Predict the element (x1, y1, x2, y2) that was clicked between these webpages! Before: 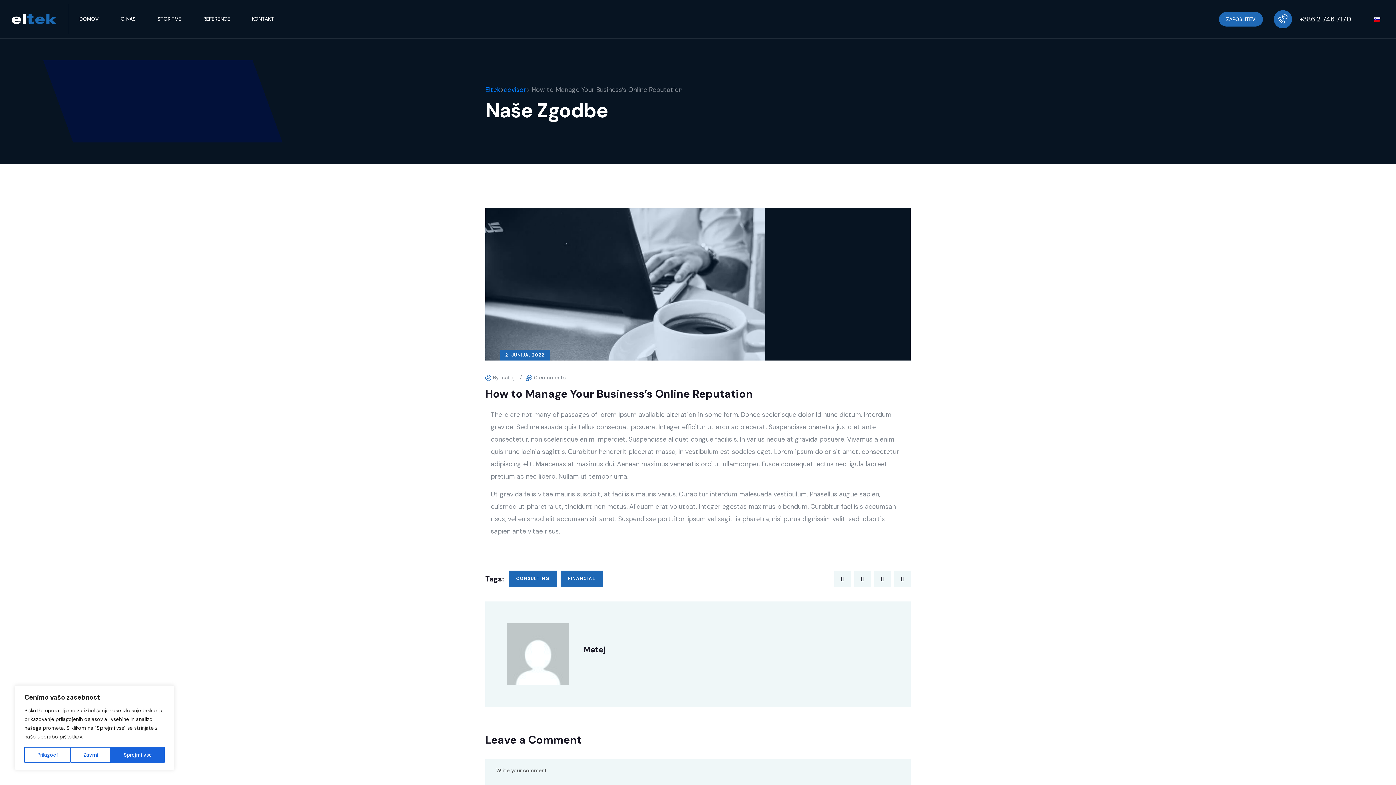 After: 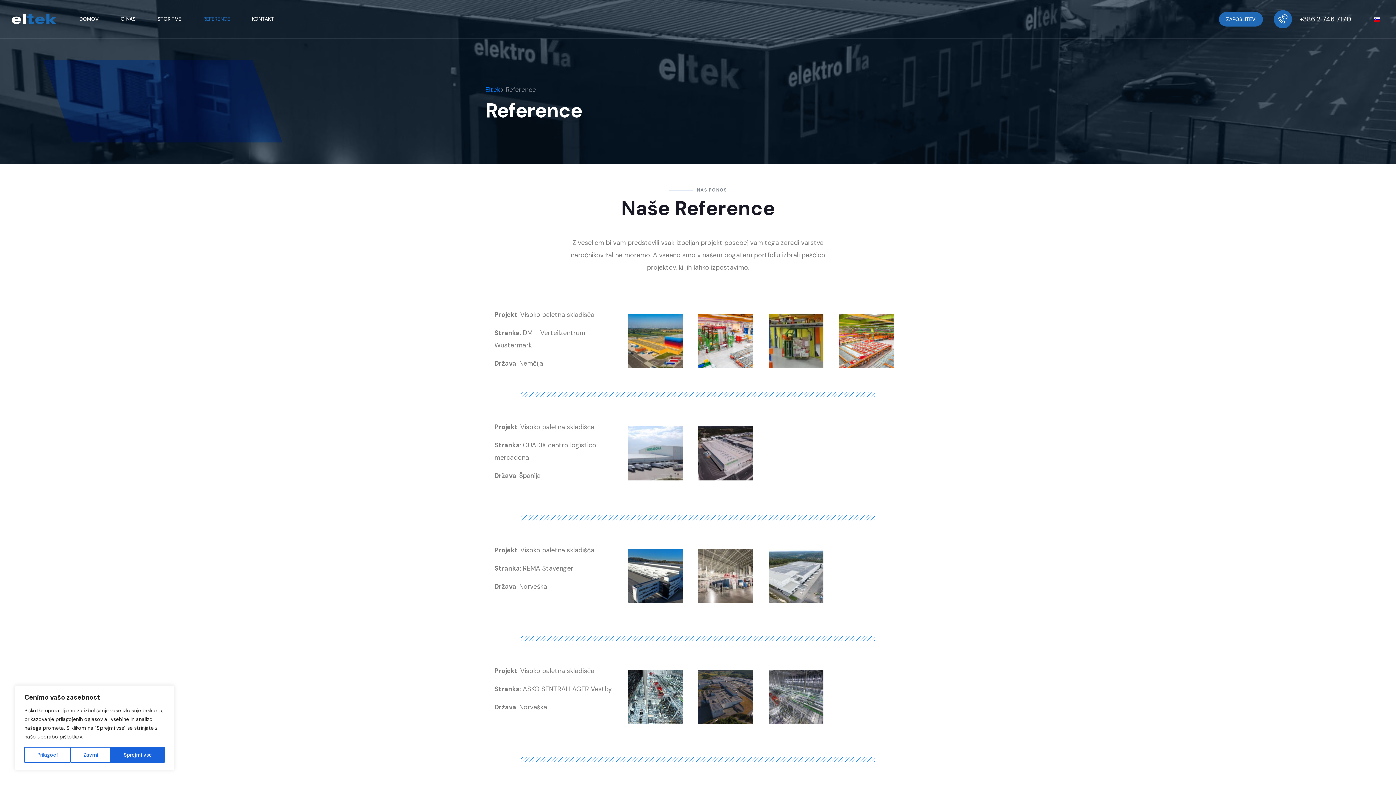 Action: label: REFERENCE bbox: (203, 0, 230, 38)